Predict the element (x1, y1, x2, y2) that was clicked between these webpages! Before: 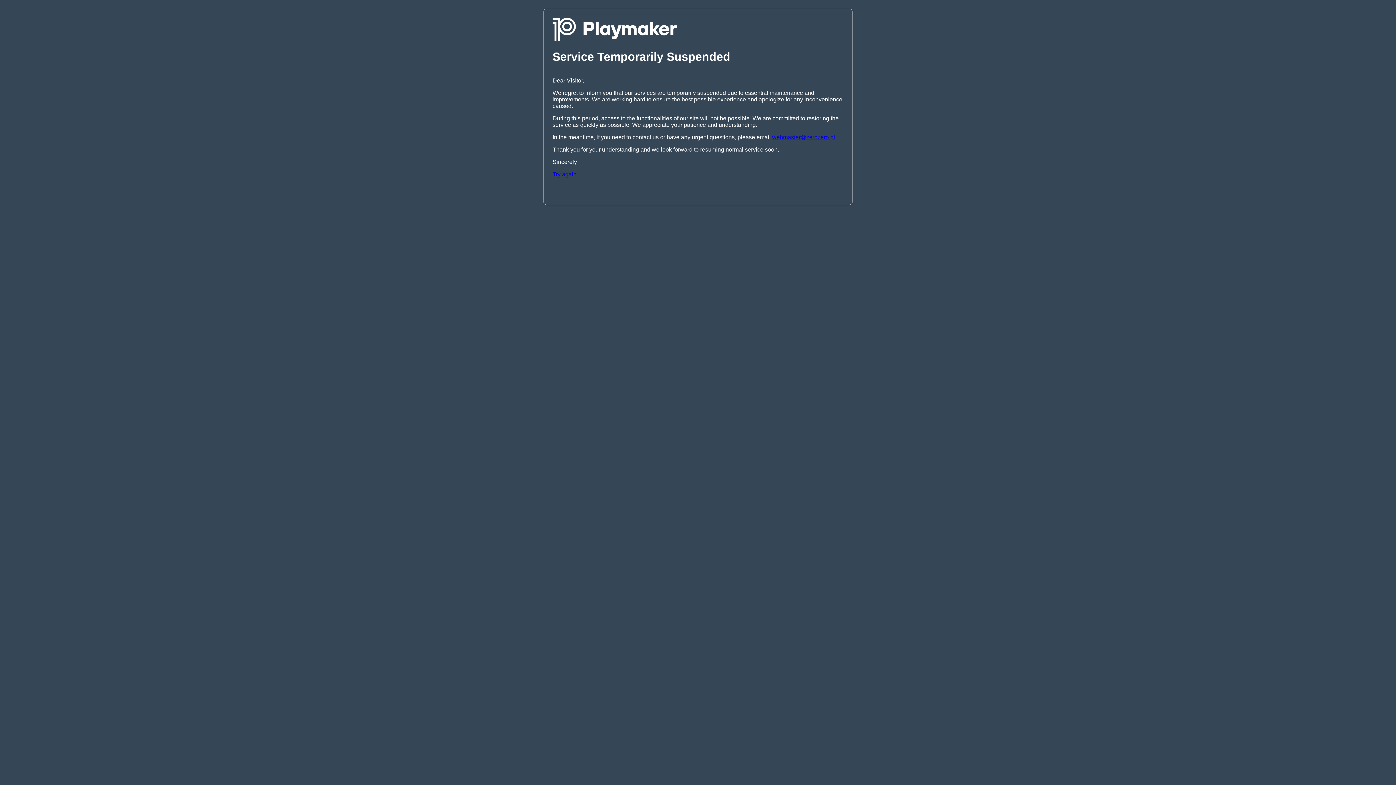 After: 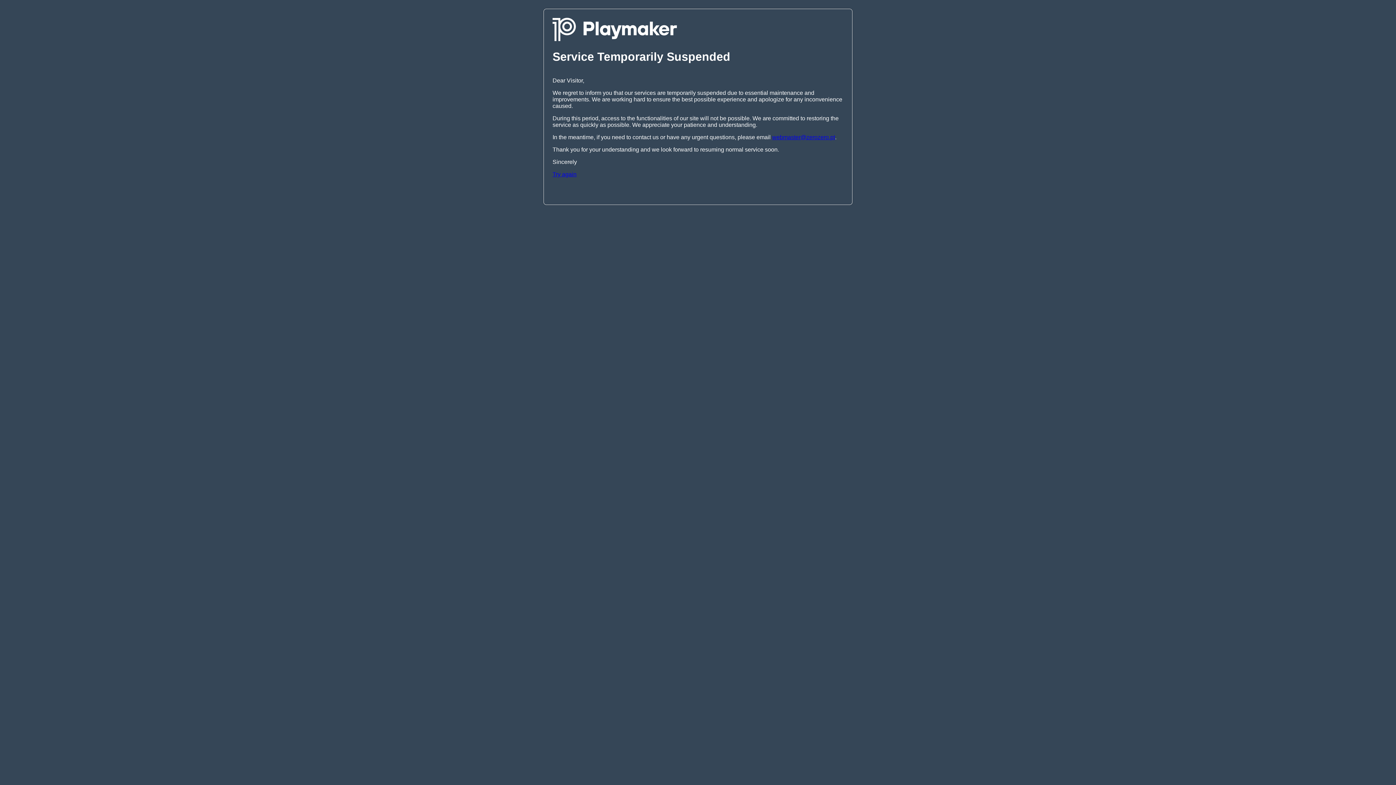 Action: bbox: (772, 134, 835, 140) label: webmaster@zerozero.pt